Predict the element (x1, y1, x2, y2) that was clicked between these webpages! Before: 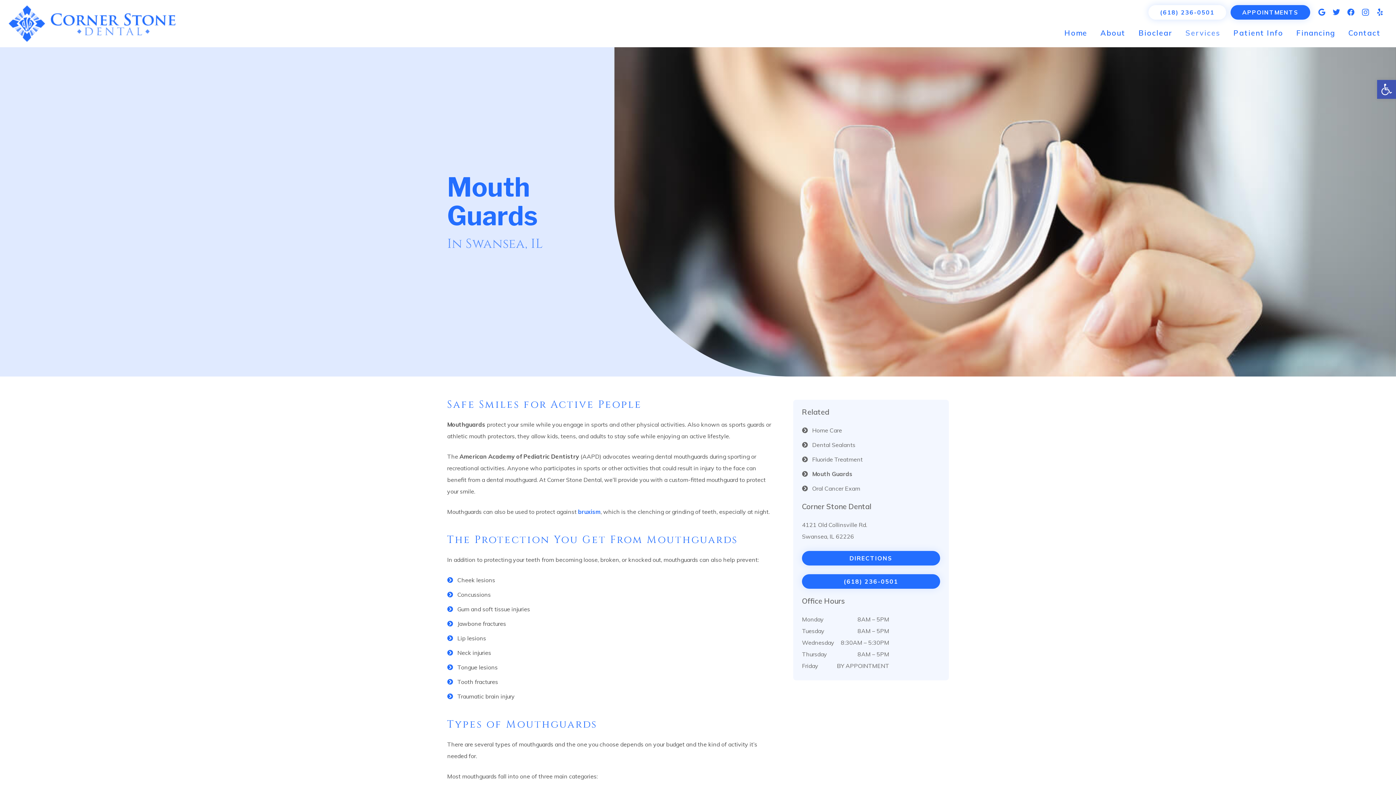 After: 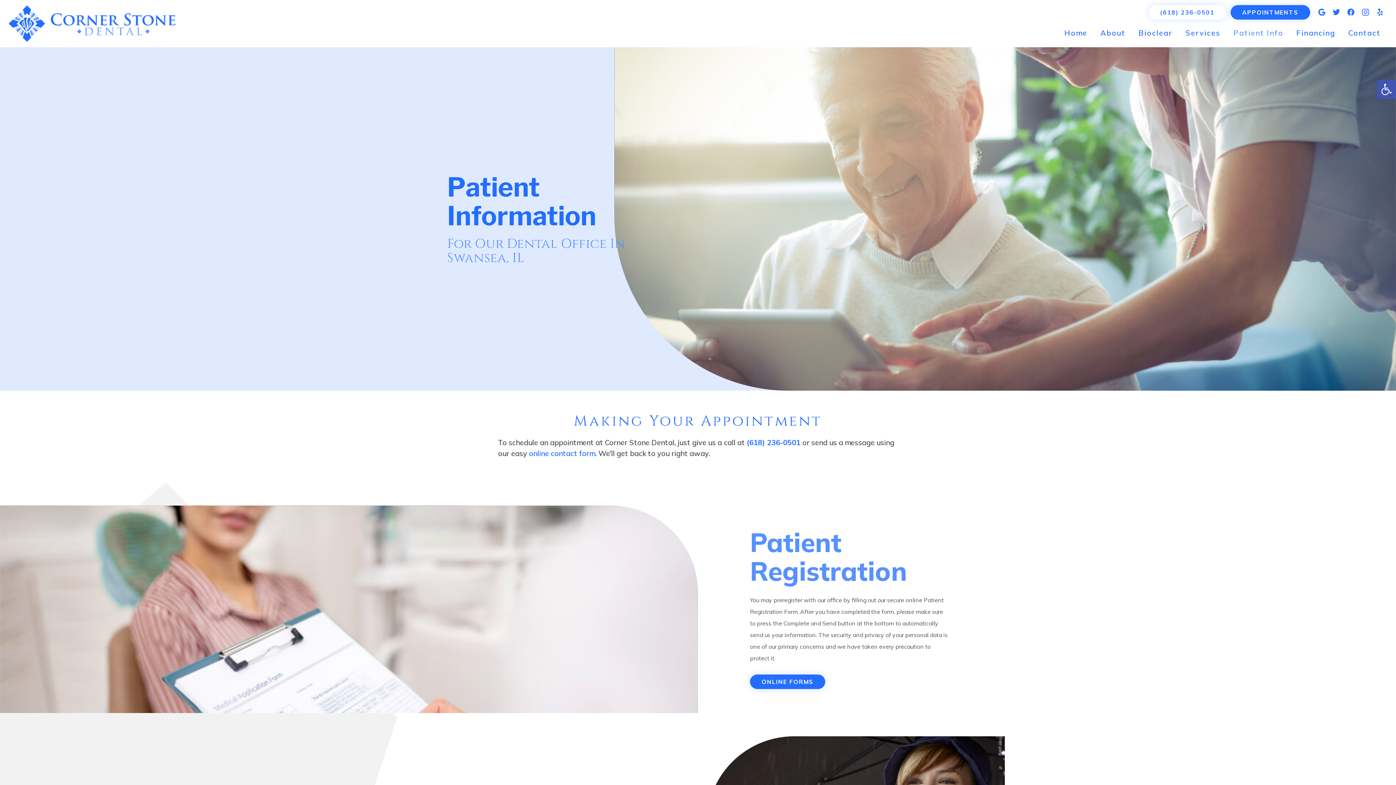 Action: bbox: (1227, 23, 1290, 42) label: Patient Info